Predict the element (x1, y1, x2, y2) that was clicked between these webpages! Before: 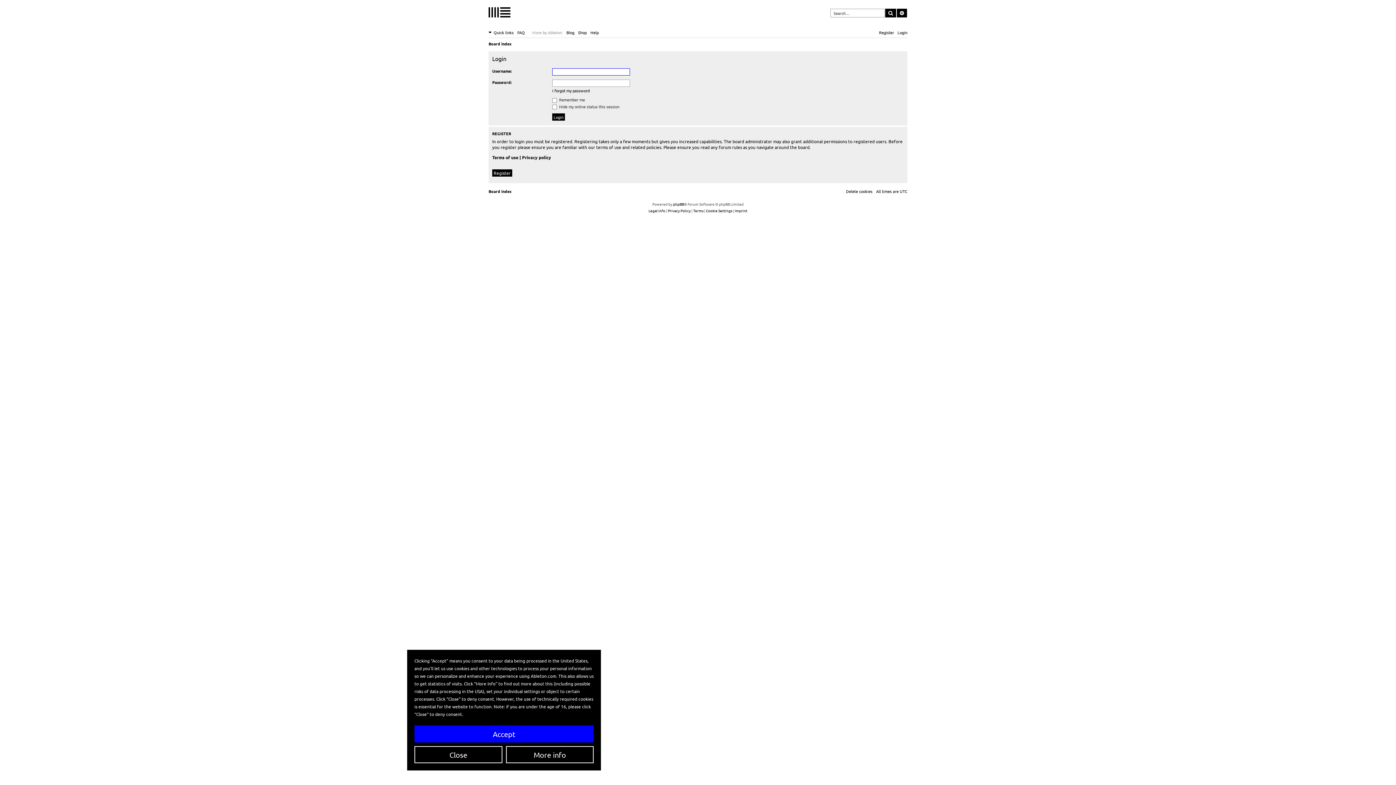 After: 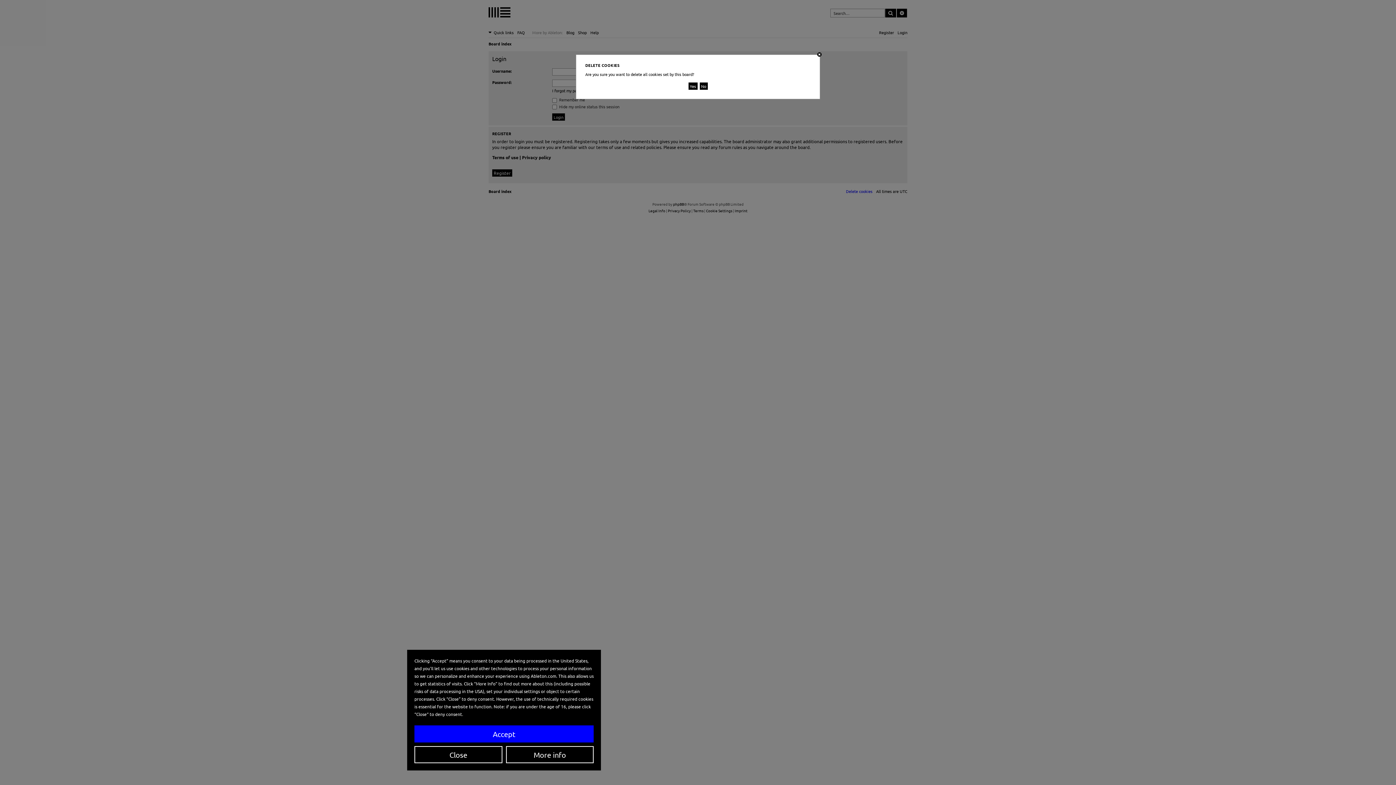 Action: bbox: (846, 186, 872, 195) label: Delete cookies